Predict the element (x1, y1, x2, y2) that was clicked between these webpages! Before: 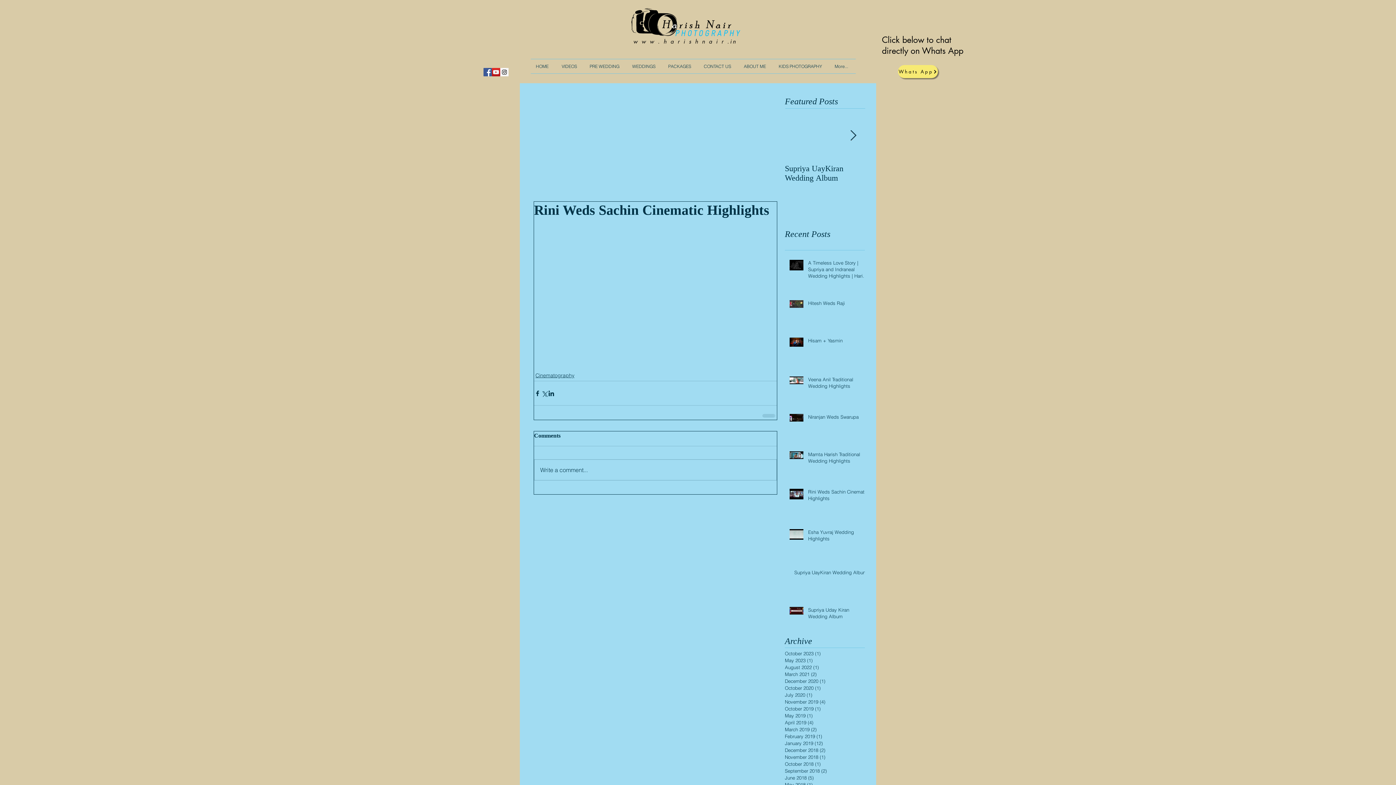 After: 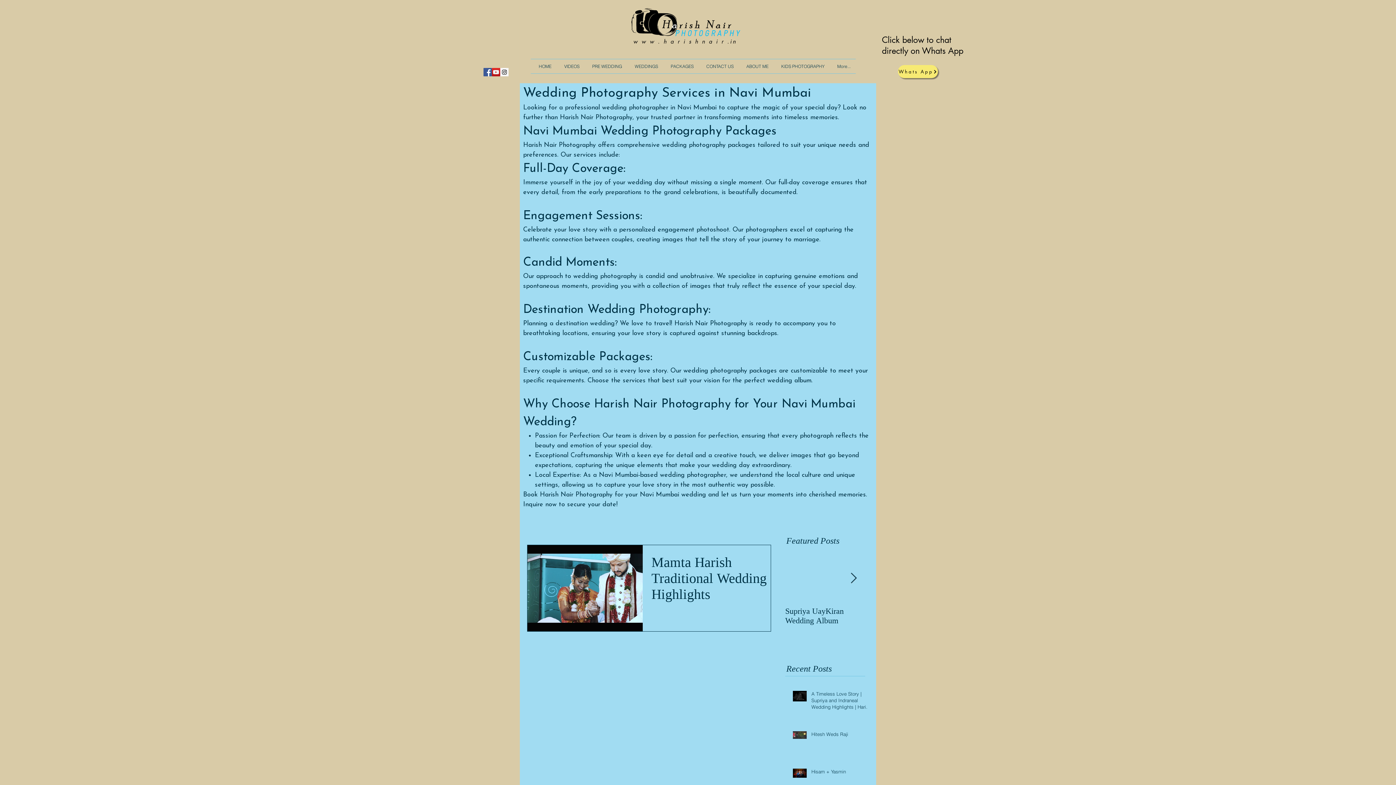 Action: label: December 2020 (1)
1 post bbox: (785, 678, 861, 685)